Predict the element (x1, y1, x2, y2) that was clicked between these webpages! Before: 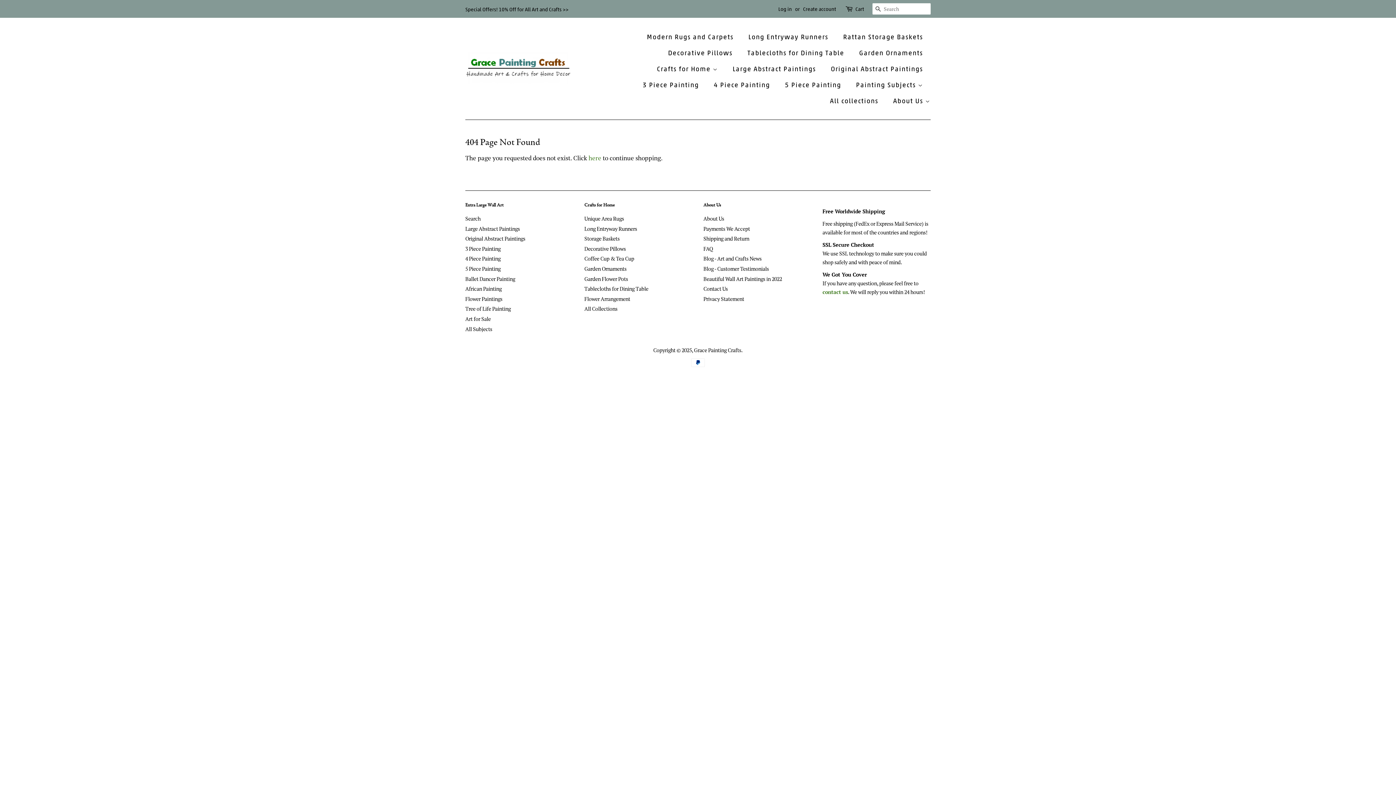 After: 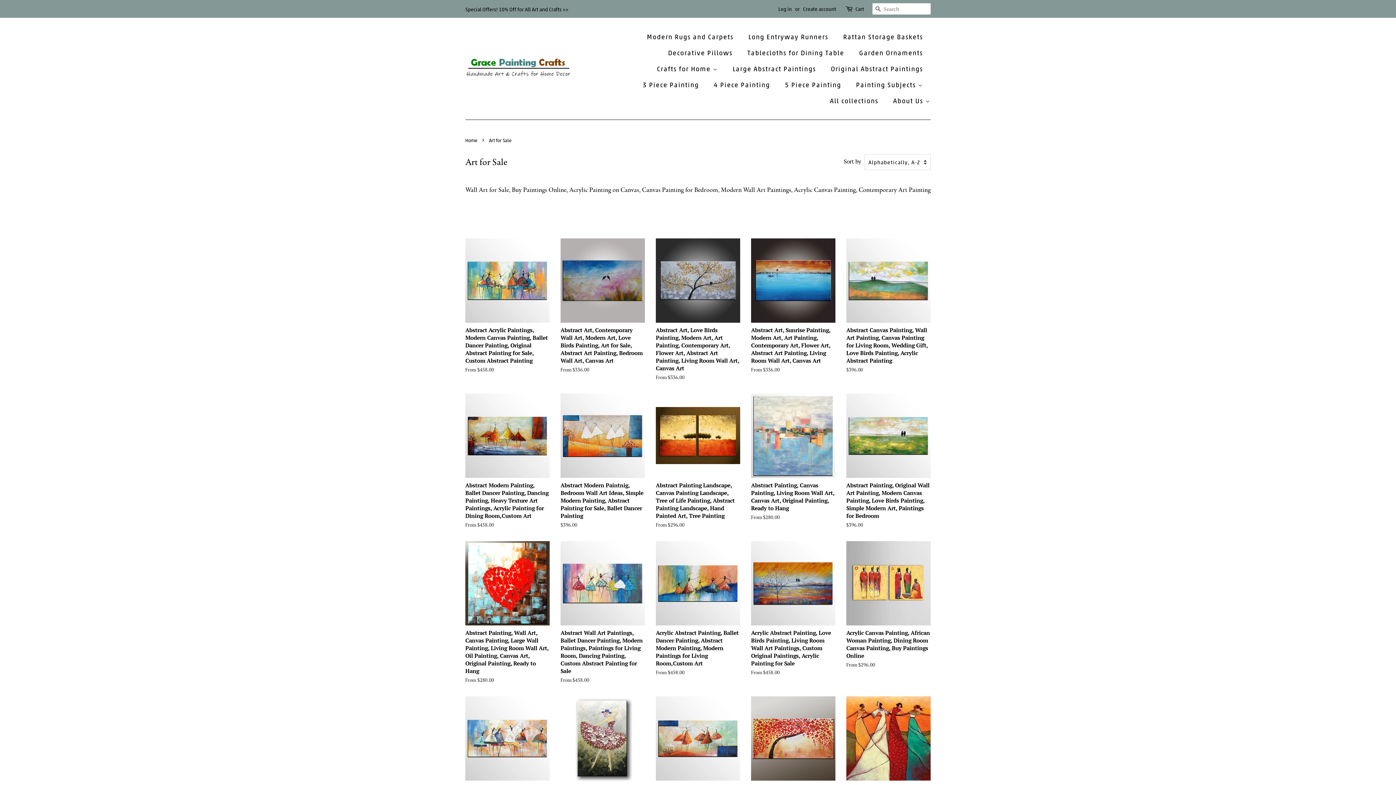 Action: bbox: (465, 315, 490, 322) label: Art for Sale